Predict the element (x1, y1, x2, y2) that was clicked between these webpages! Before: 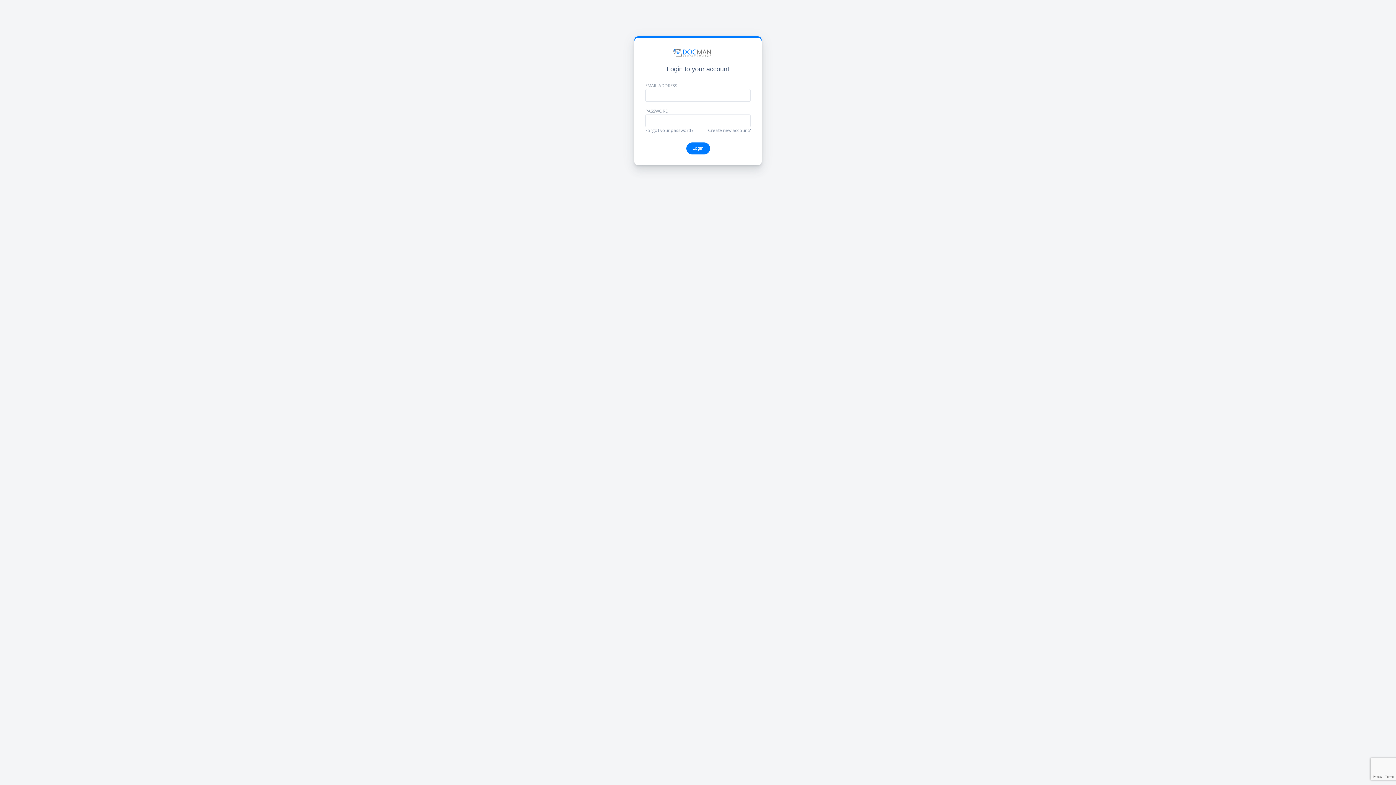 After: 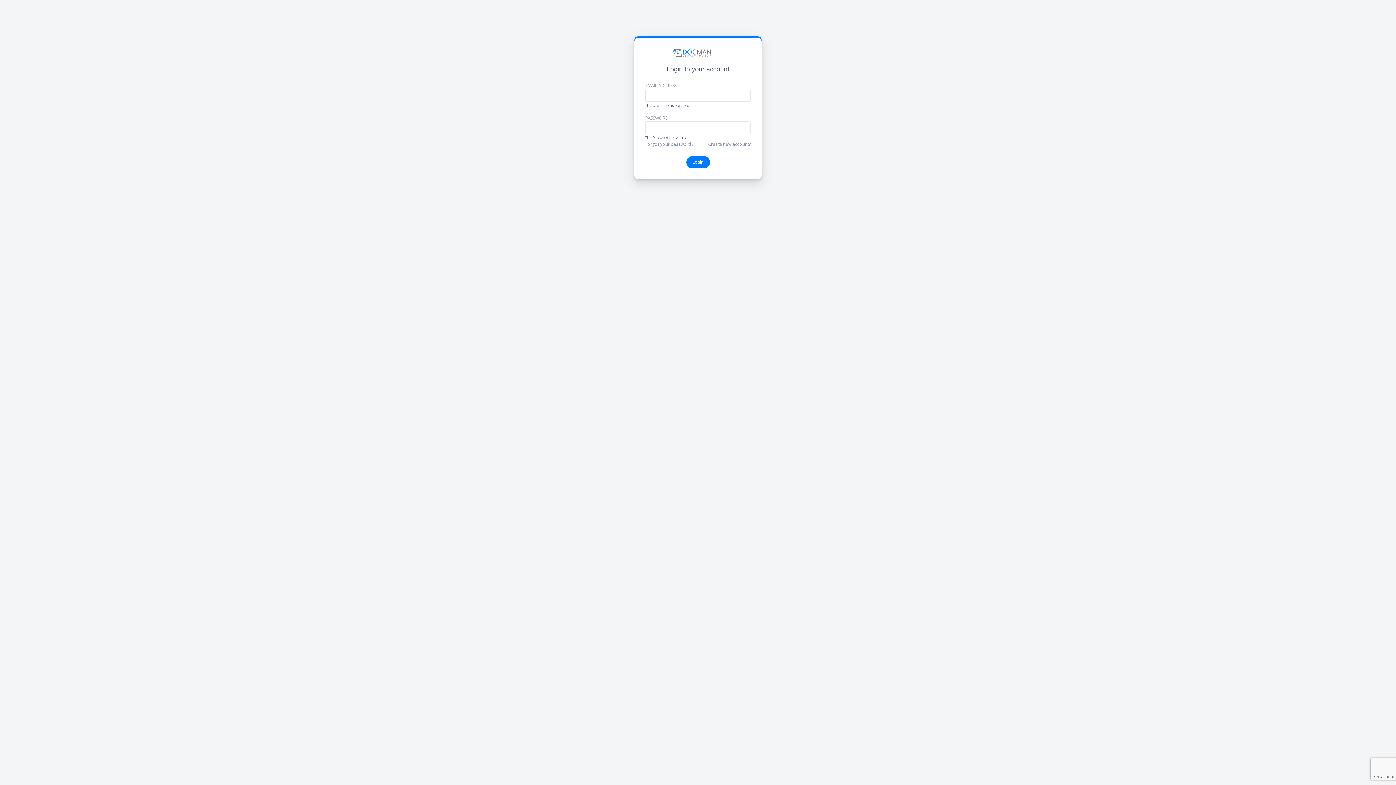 Action: bbox: (686, 142, 710, 154) label: Login